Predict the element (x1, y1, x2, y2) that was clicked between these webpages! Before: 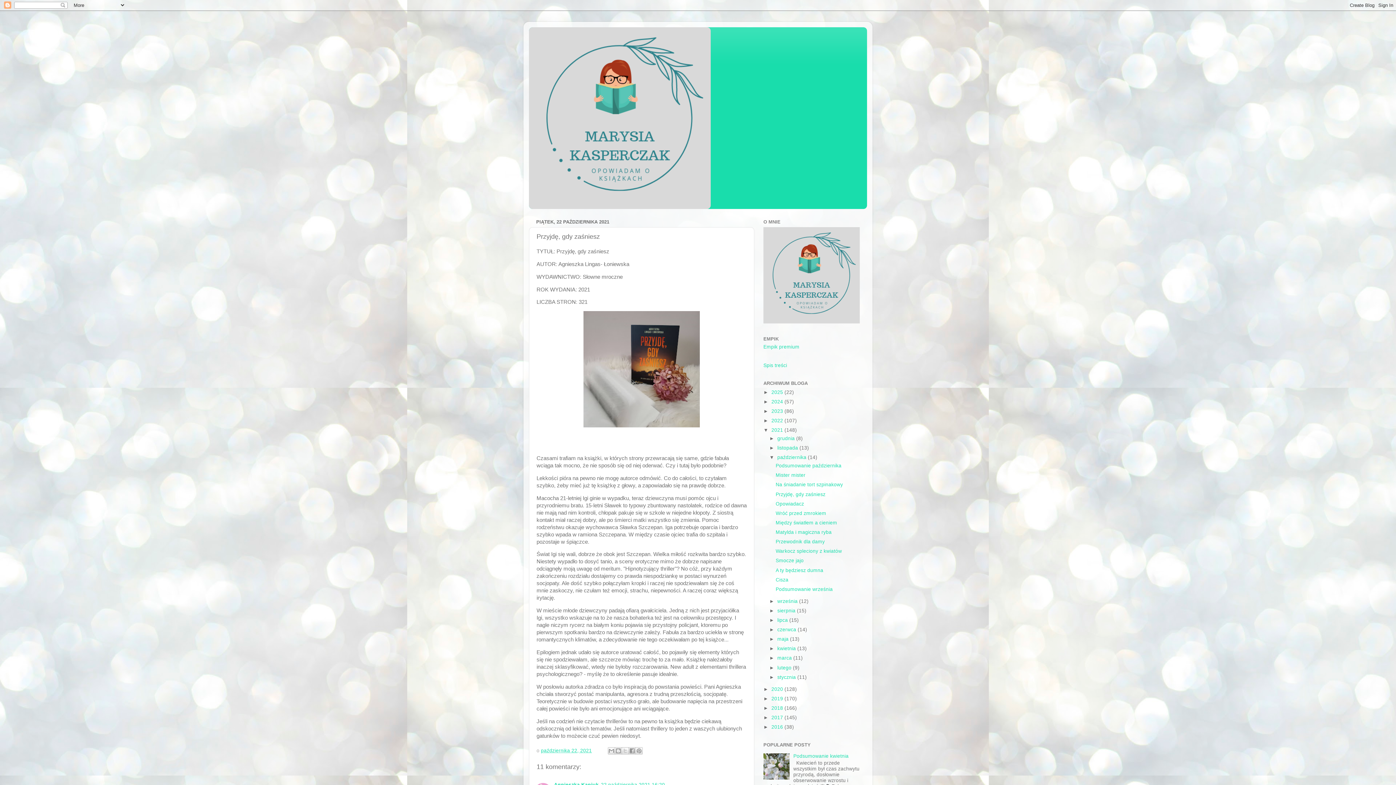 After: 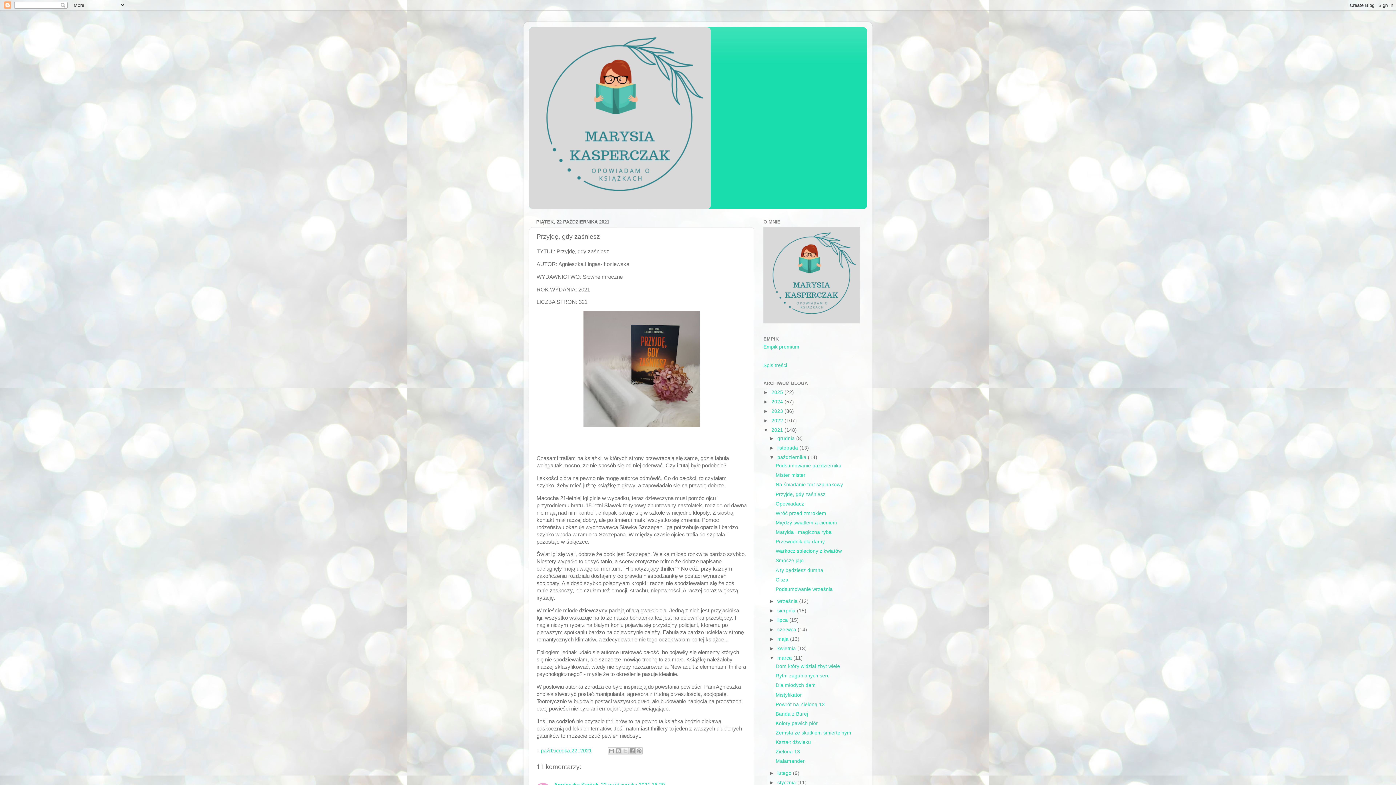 Action: label: ►   bbox: (769, 655, 777, 661)